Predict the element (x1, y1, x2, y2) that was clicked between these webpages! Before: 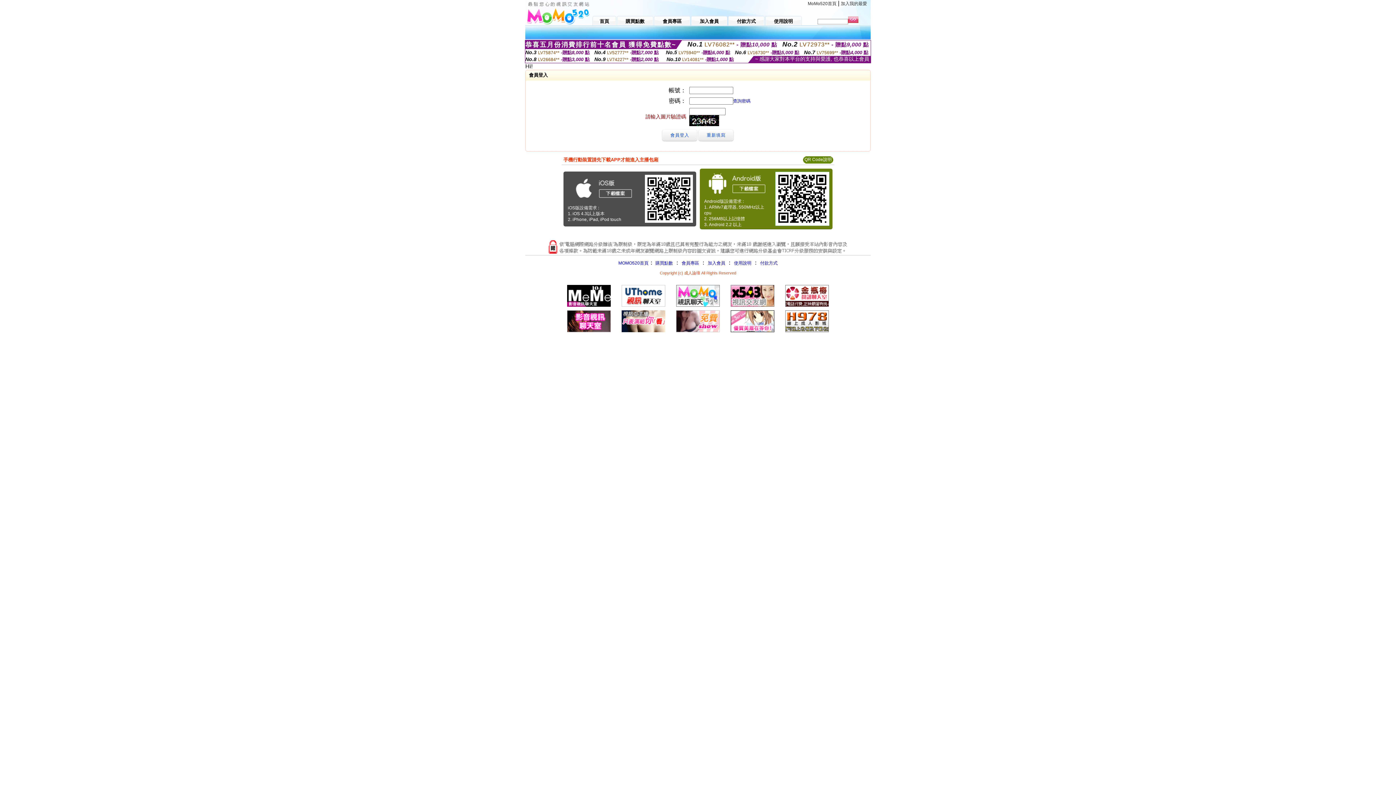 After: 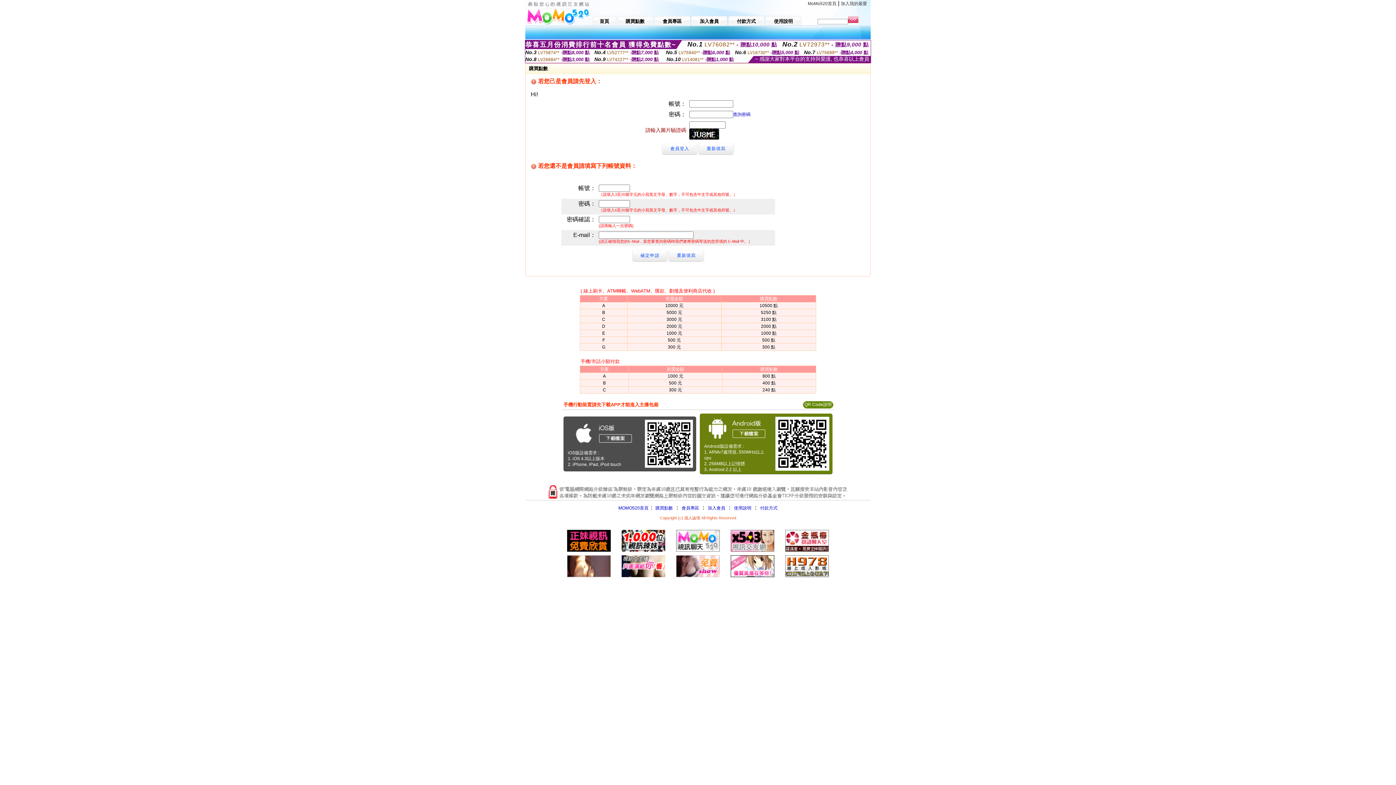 Action: label:  購買點數 bbox: (654, 260, 673, 265)